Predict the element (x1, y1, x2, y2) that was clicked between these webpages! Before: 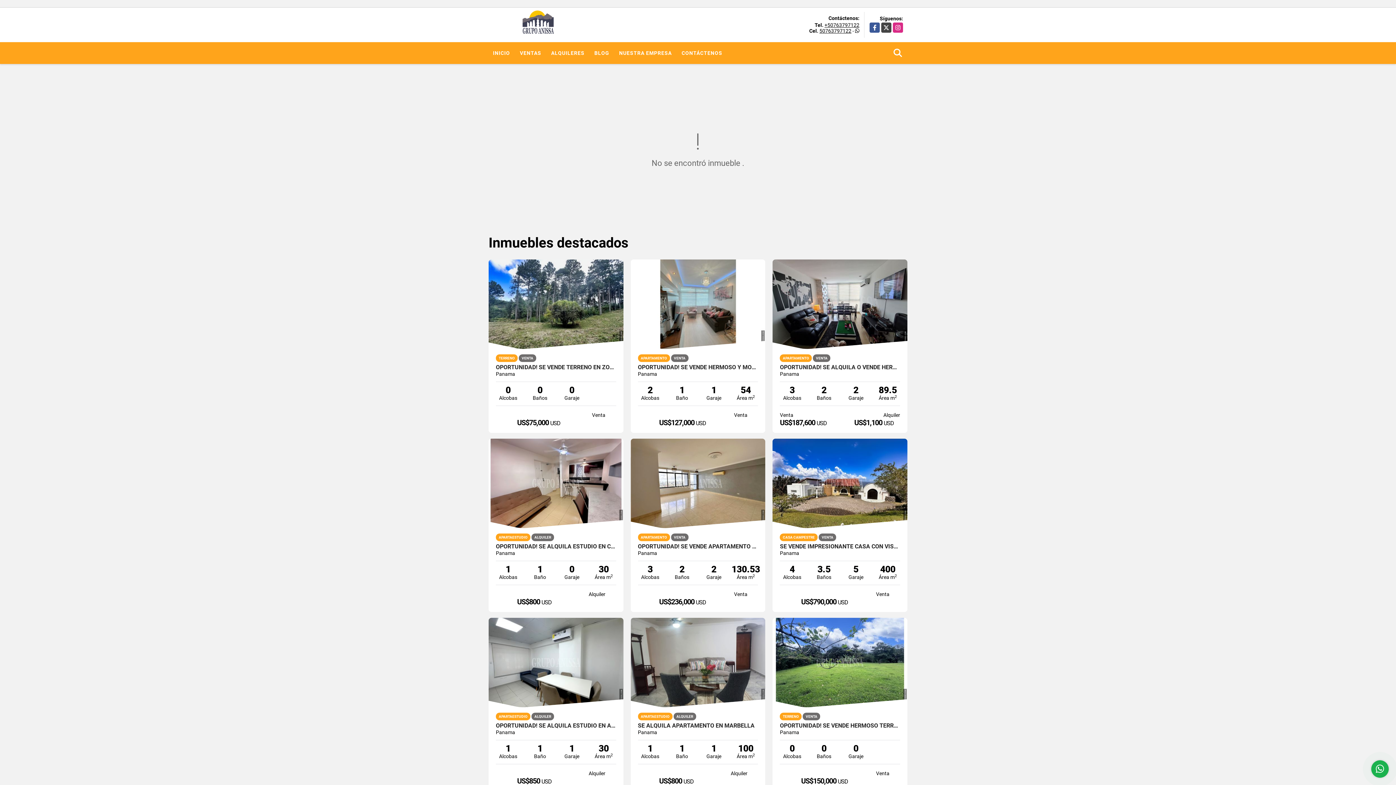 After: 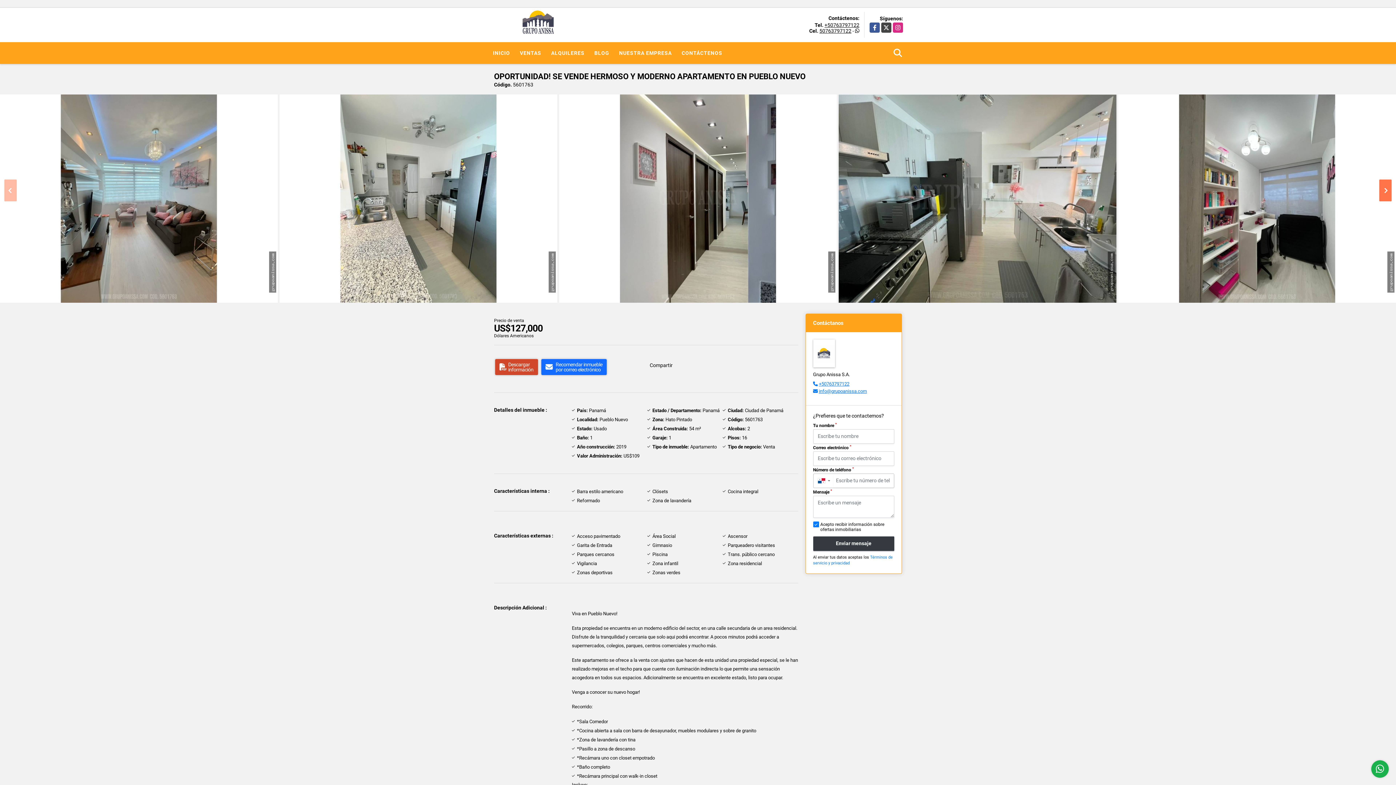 Action: bbox: (638, 364, 758, 370) label: OPORTUNIDAD! SE VENDE HERMOSO Y MODERNO APARTAMENTO EN PUEBLO NUEVO